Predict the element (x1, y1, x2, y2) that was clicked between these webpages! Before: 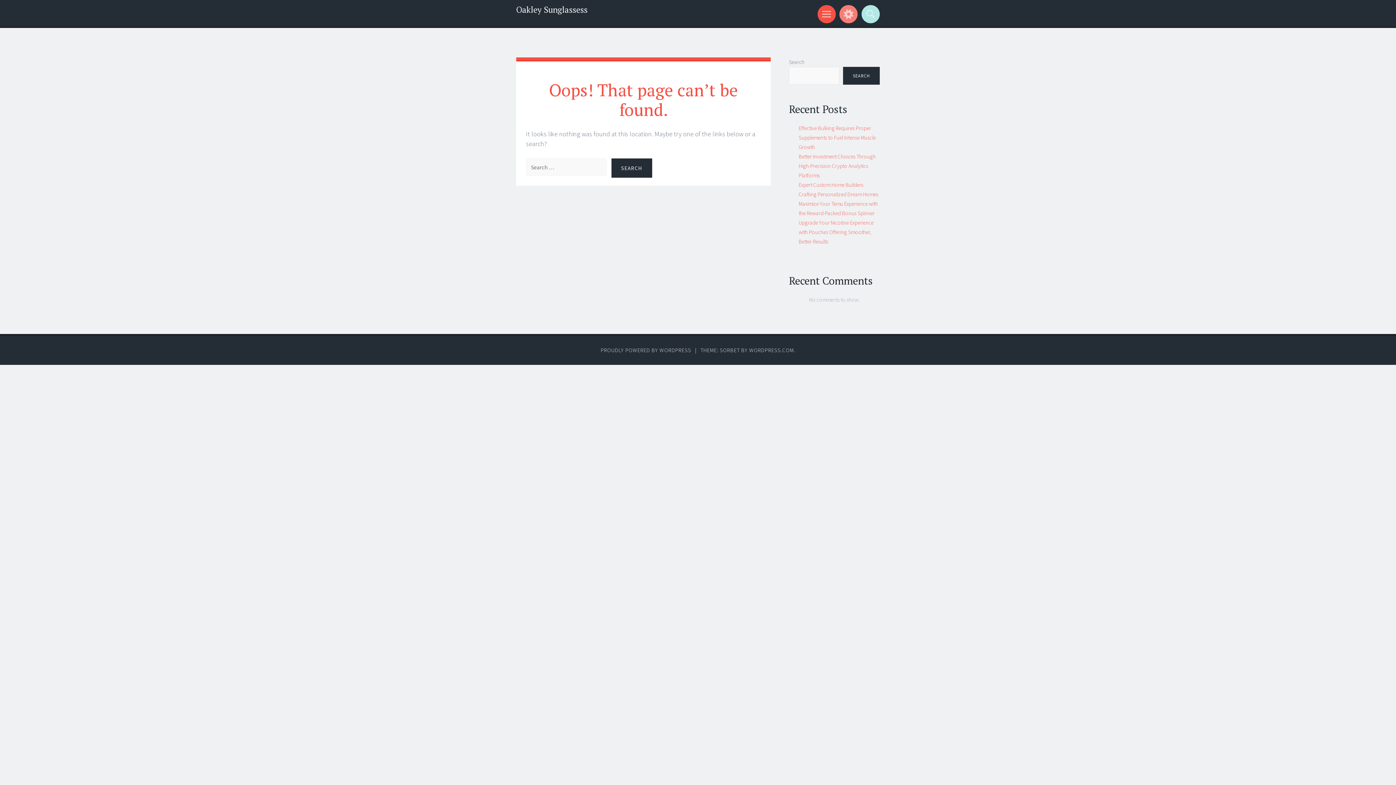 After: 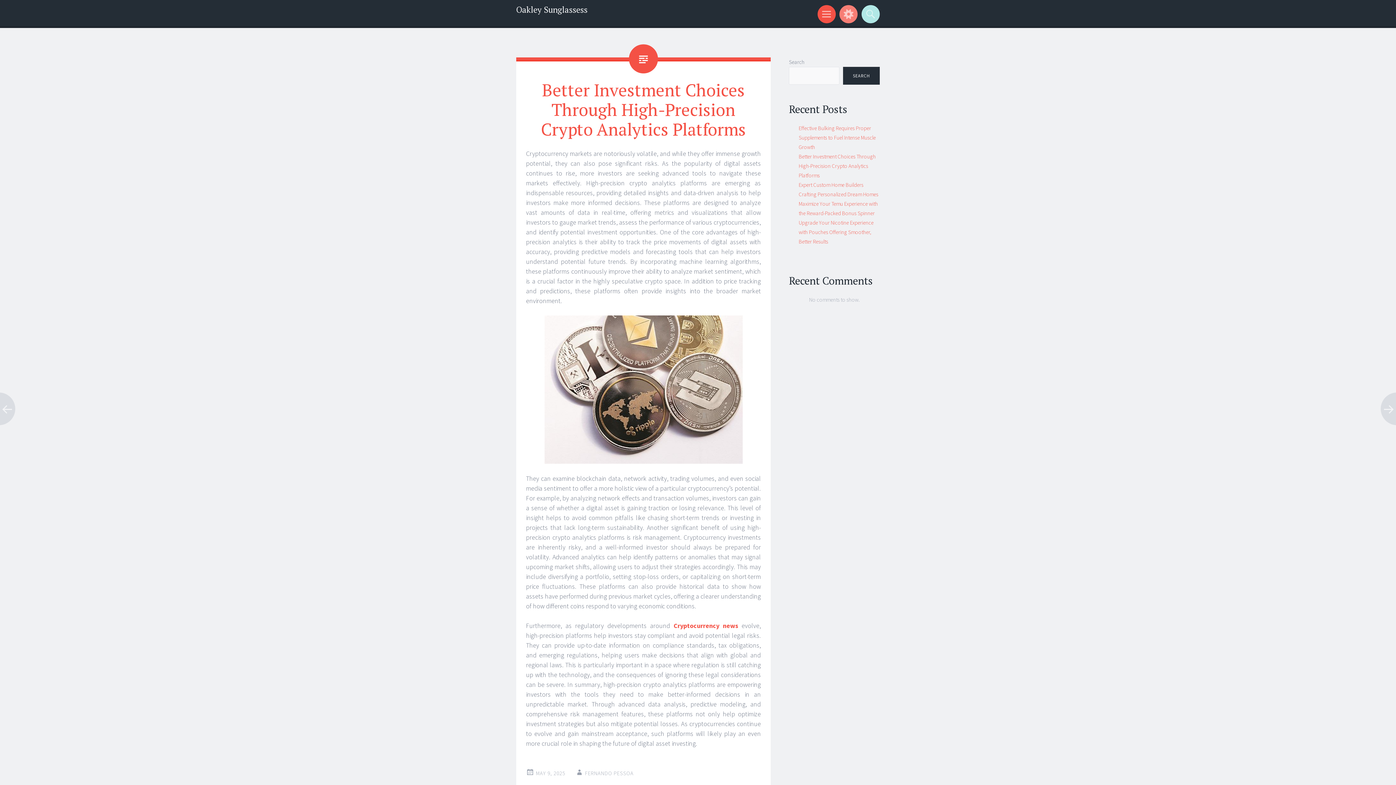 Action: label: Better Investment Choices Through High-Precision Crypto Analytics Platforms bbox: (798, 153, 876, 178)